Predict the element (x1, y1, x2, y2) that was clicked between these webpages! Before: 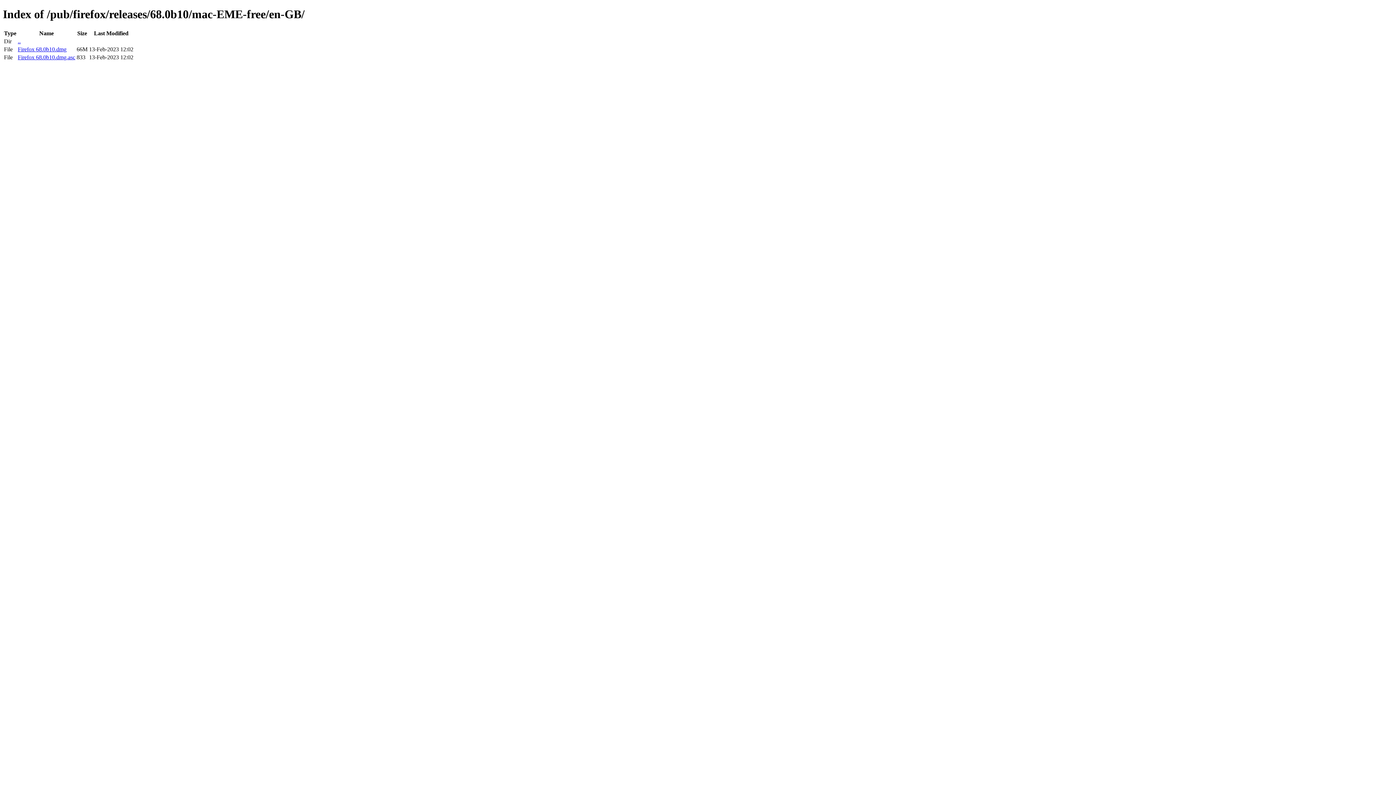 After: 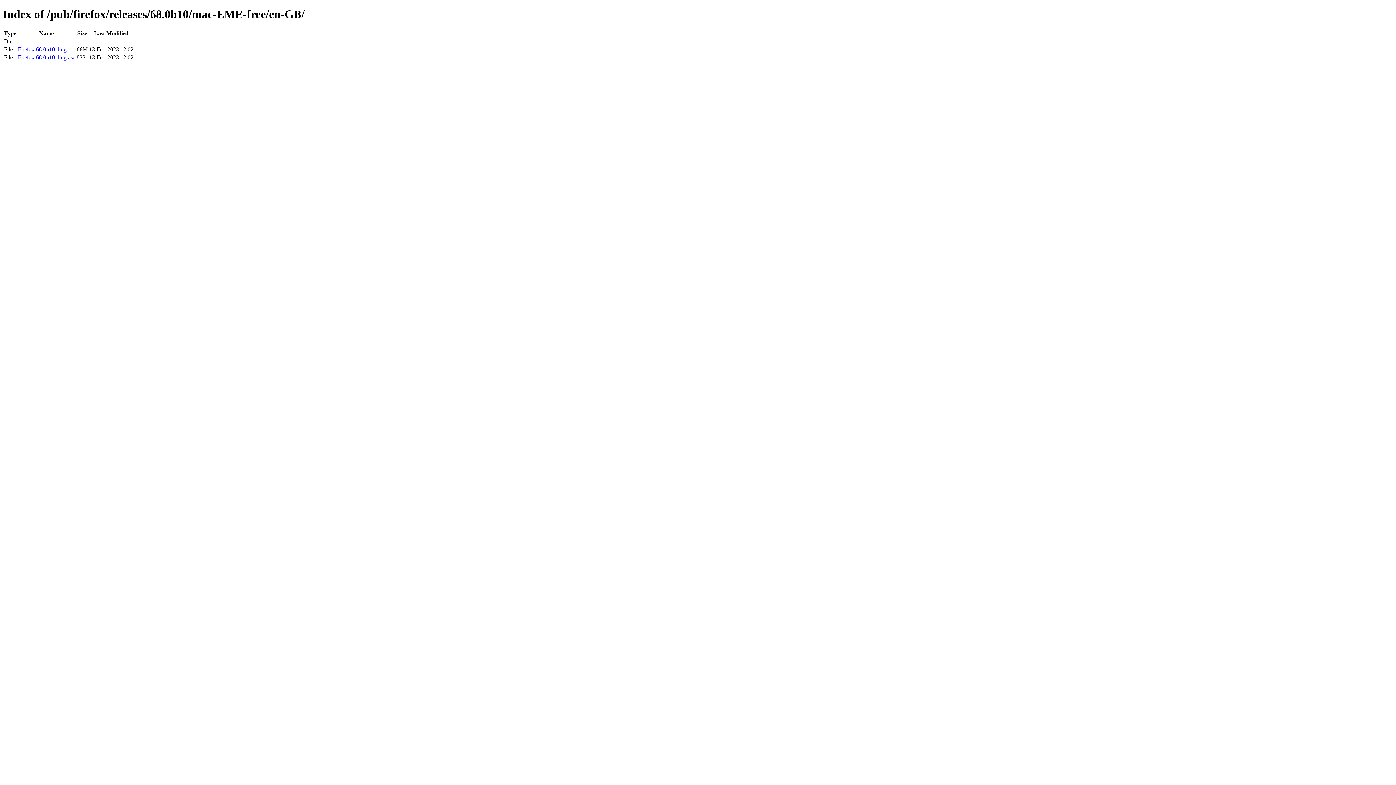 Action: bbox: (17, 46, 66, 52) label: Firefox 68.0b10.dmg